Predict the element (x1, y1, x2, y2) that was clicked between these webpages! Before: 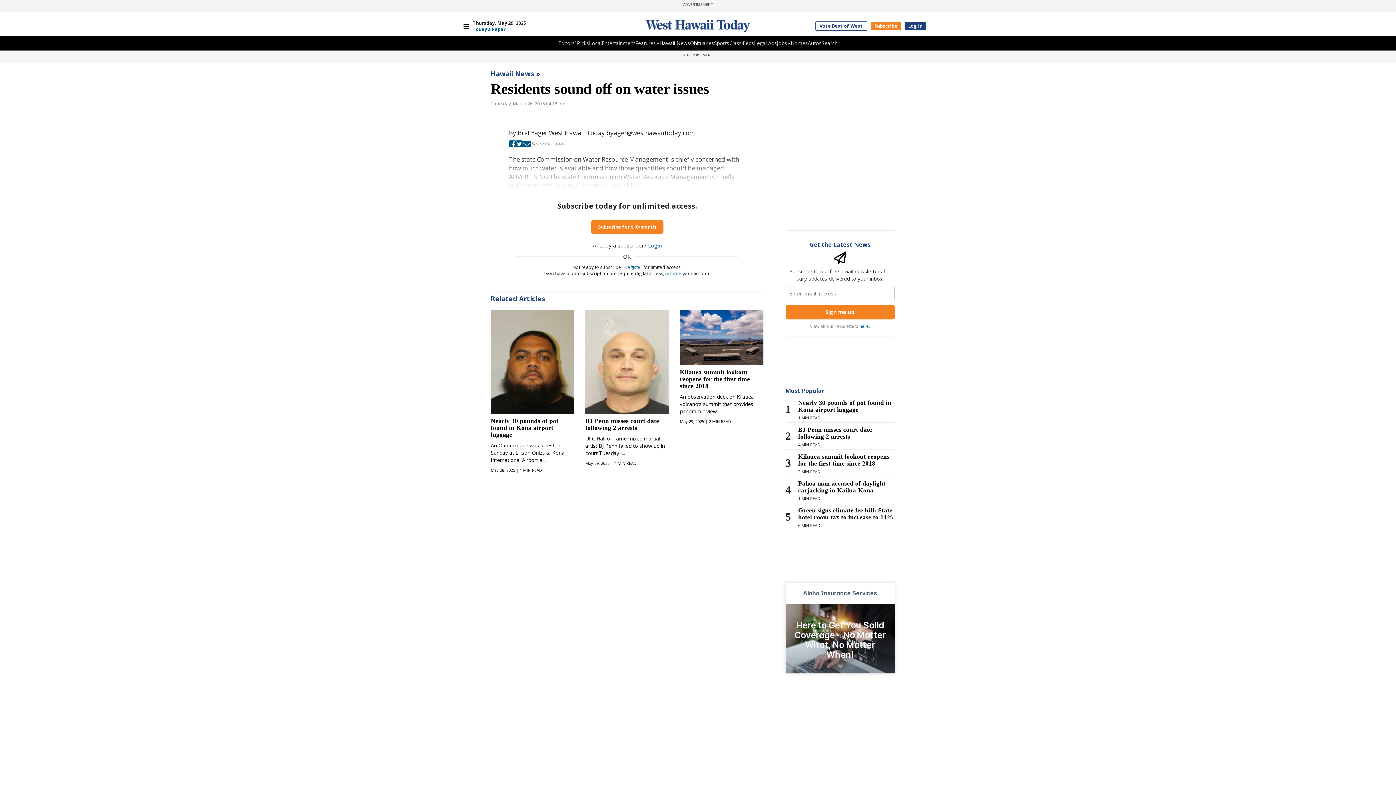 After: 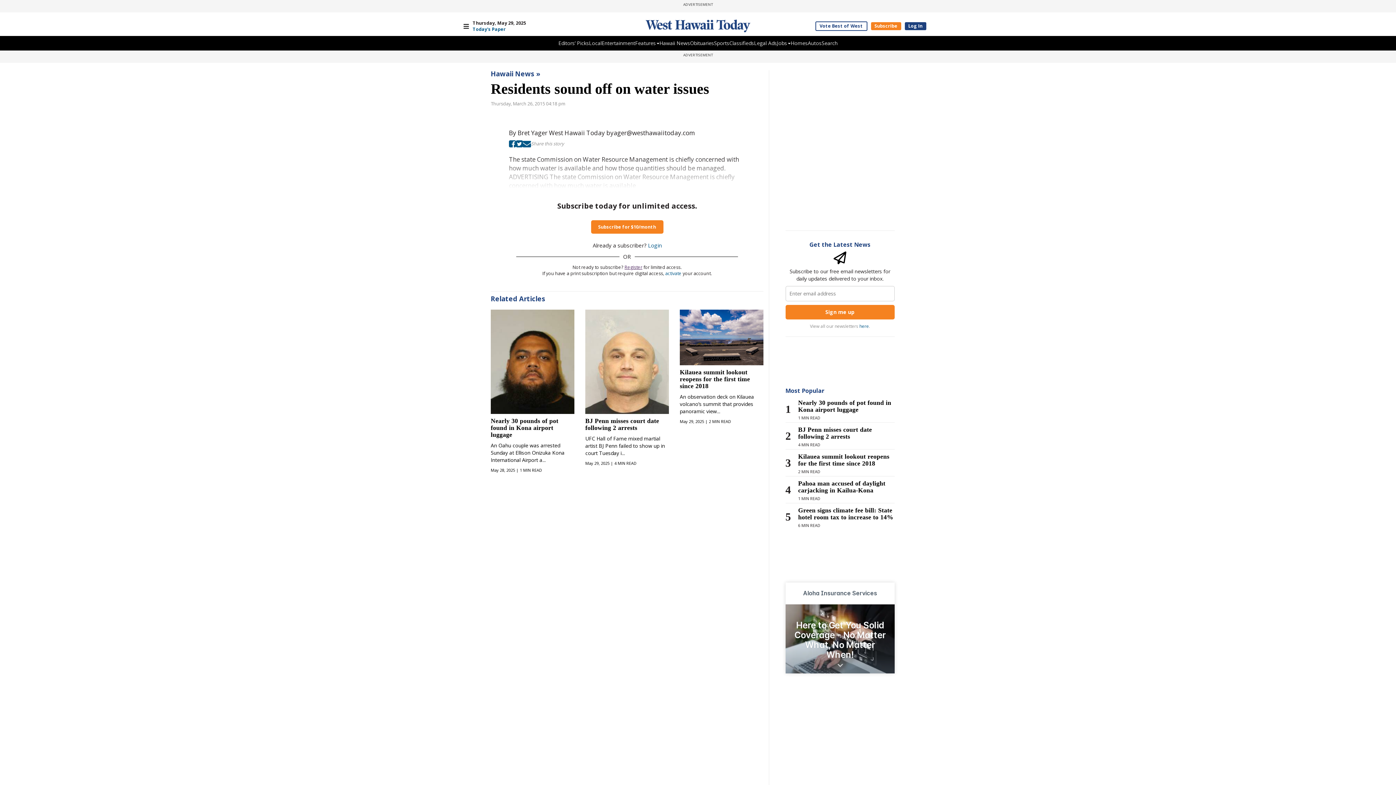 Action: label: Register bbox: (624, 264, 642, 270)